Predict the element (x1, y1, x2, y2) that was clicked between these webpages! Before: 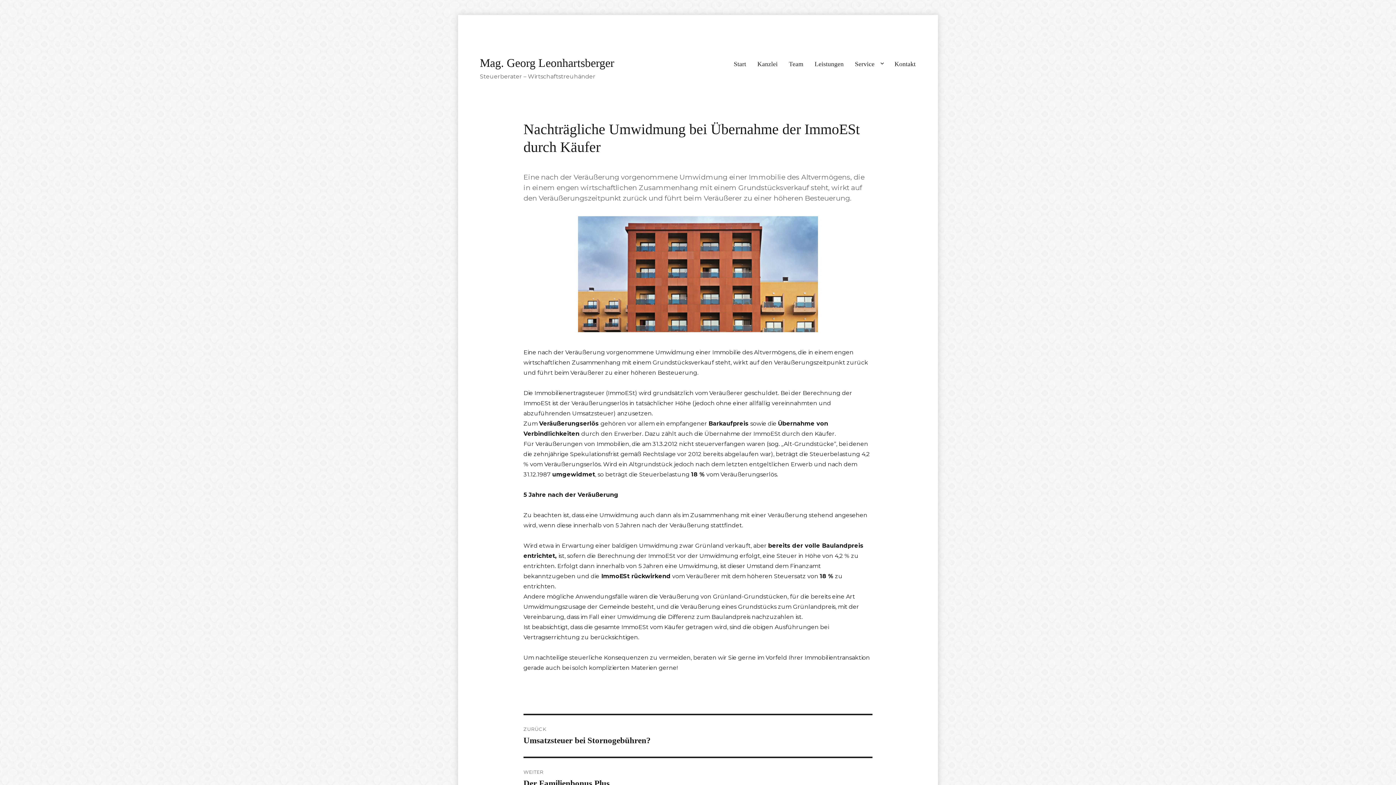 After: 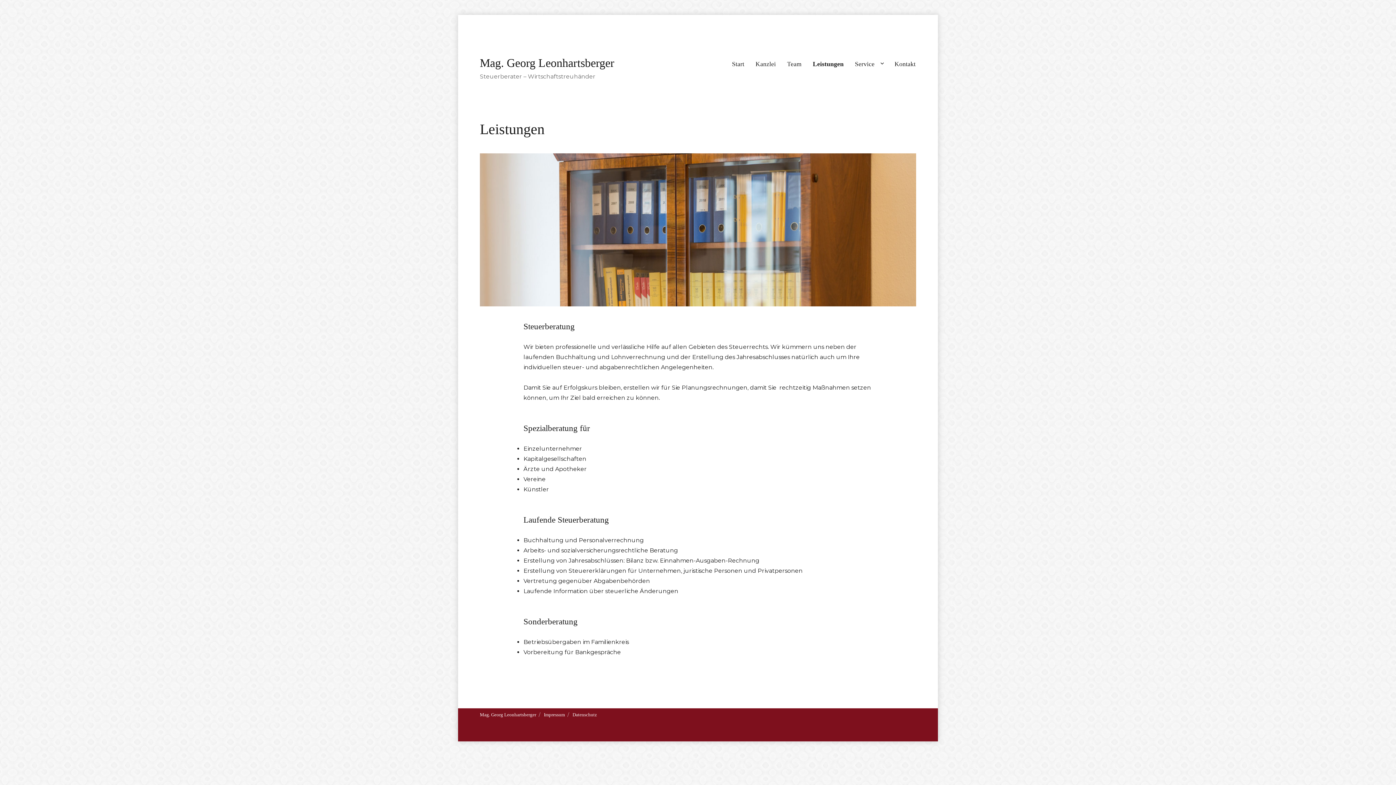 Action: label: Leistungen bbox: (809, 55, 849, 72)